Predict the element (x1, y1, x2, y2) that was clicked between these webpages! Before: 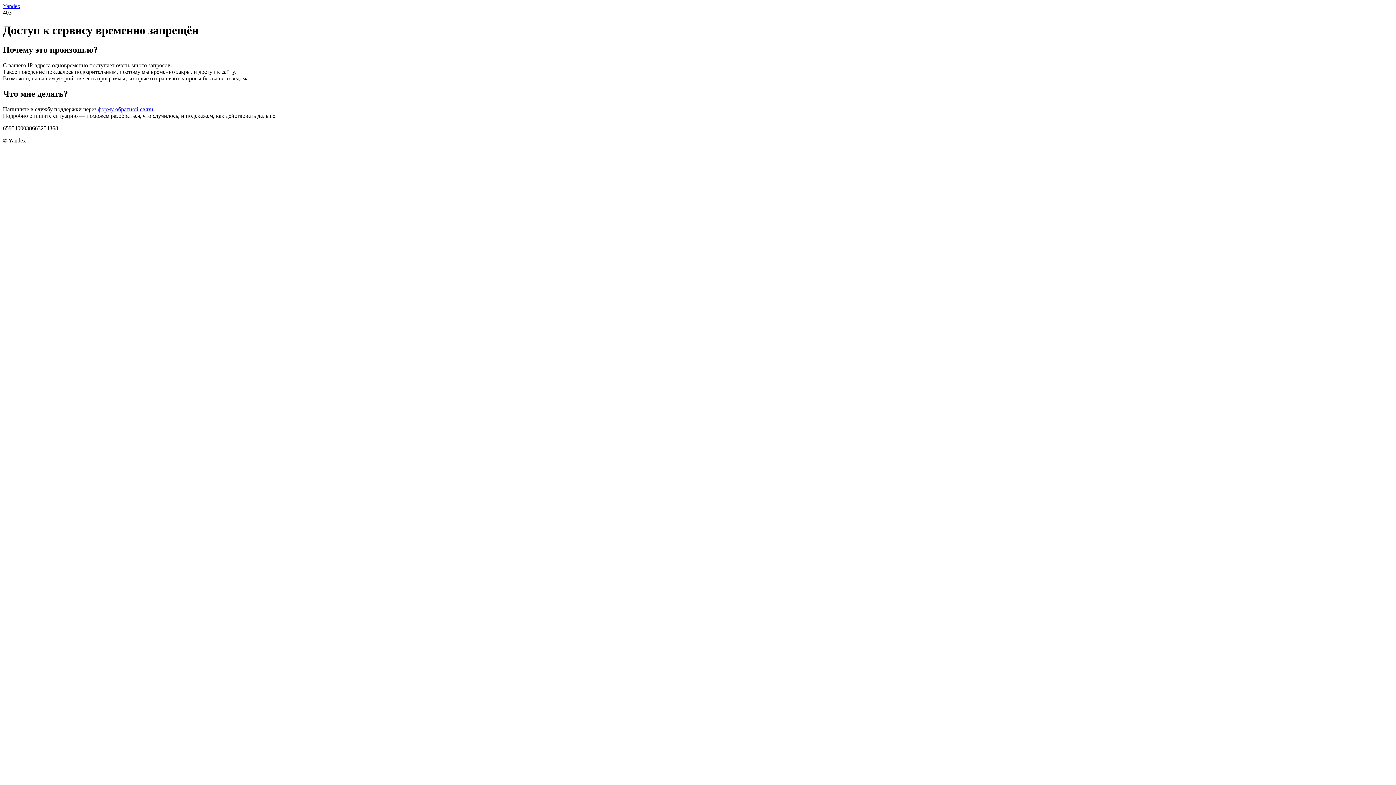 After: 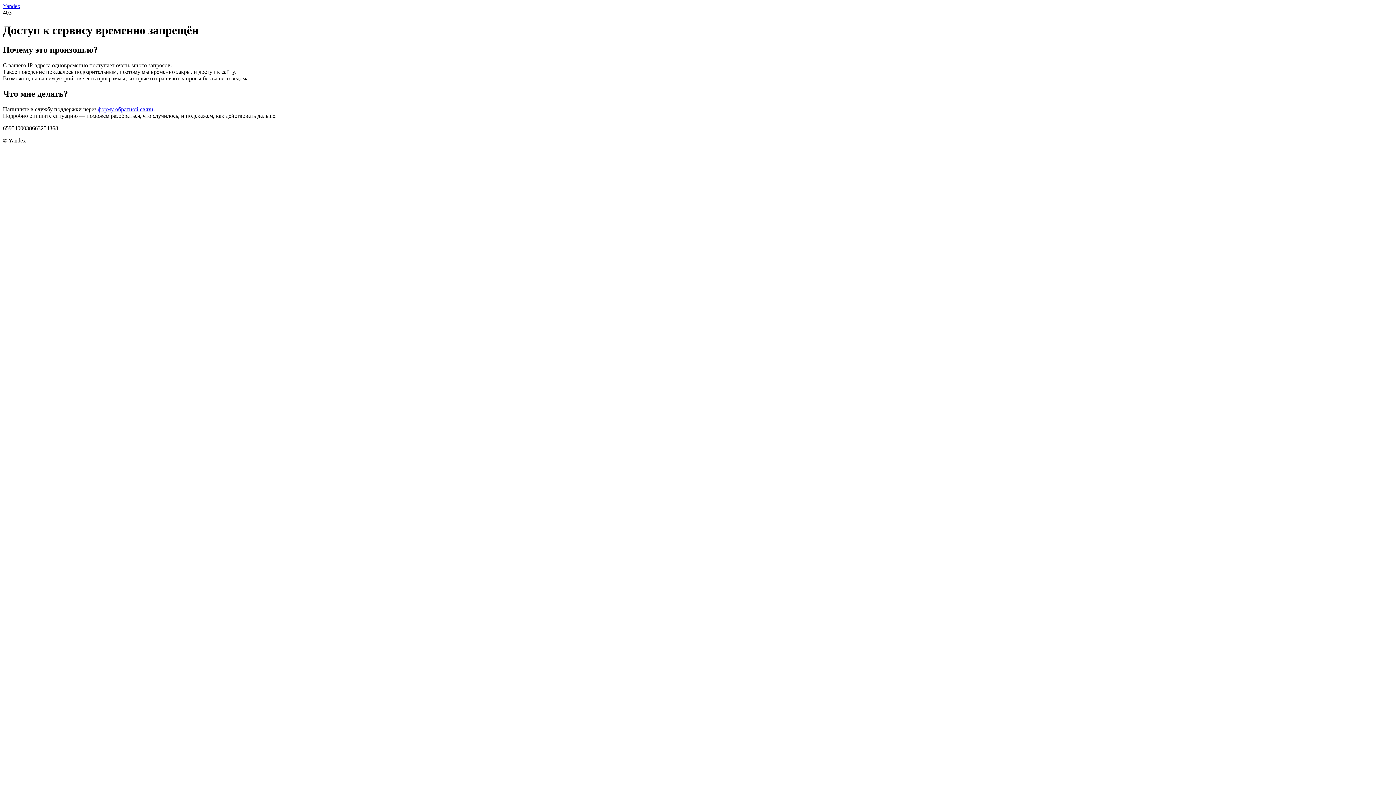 Action: bbox: (2, 2, 20, 9) label: Yandex